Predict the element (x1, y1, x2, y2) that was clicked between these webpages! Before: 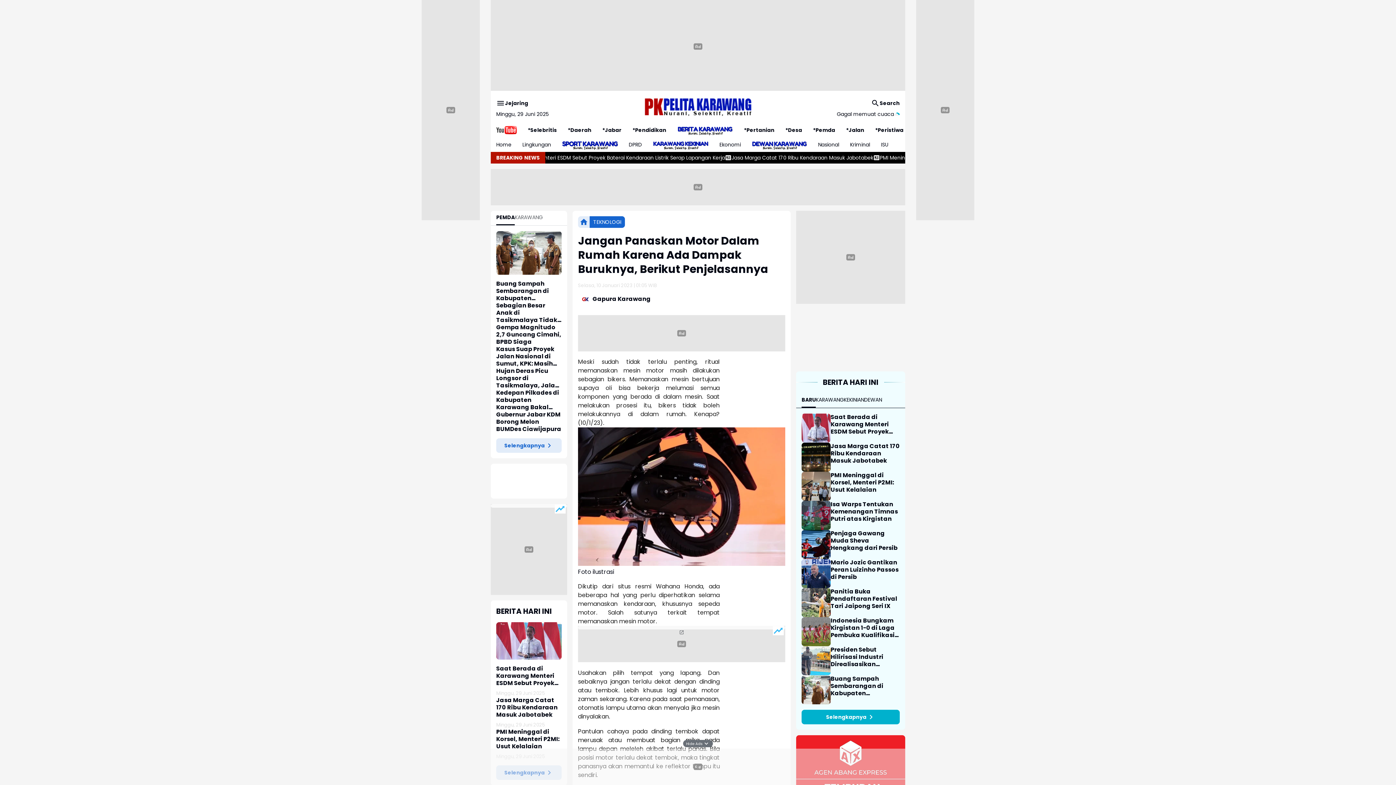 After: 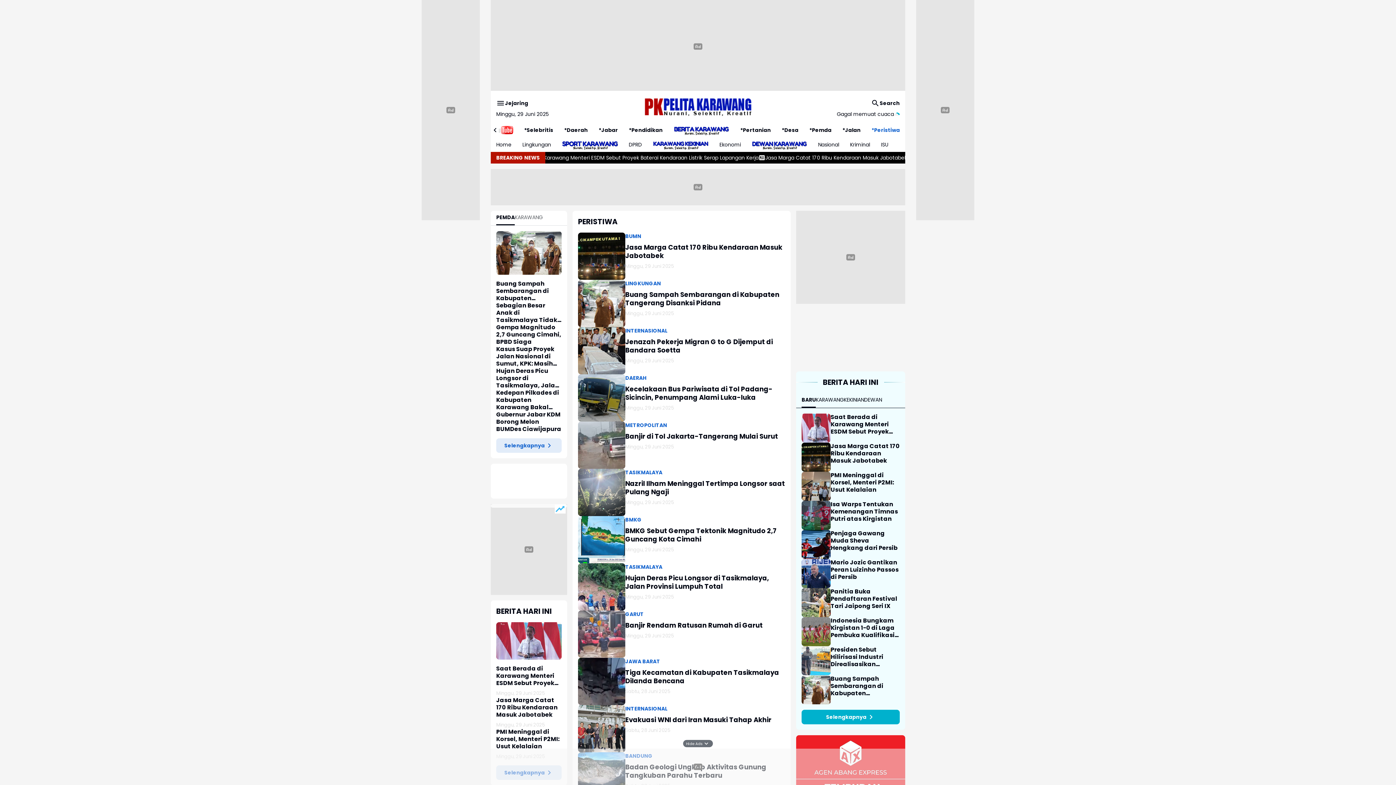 Action: bbox: (869, 122, 909, 137) label: *Peristiwa